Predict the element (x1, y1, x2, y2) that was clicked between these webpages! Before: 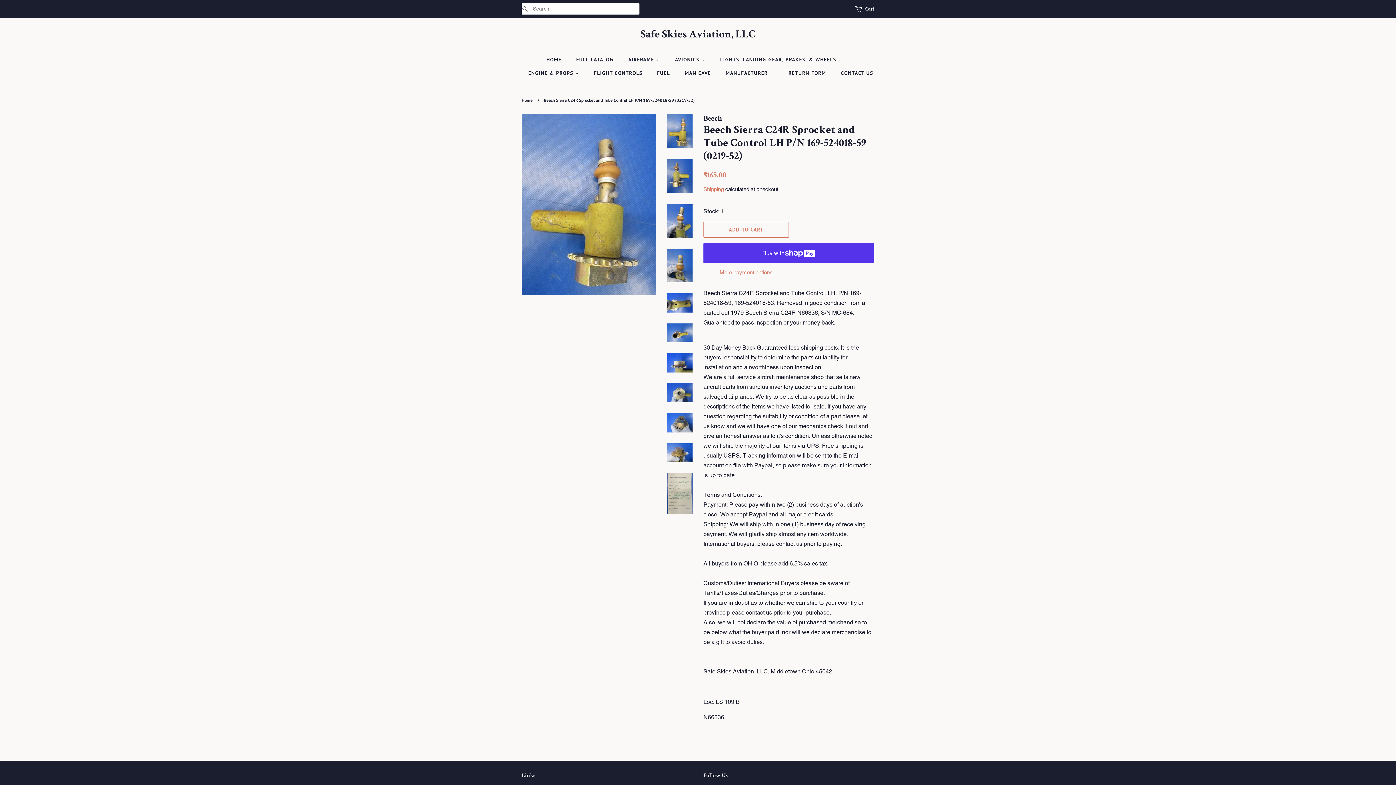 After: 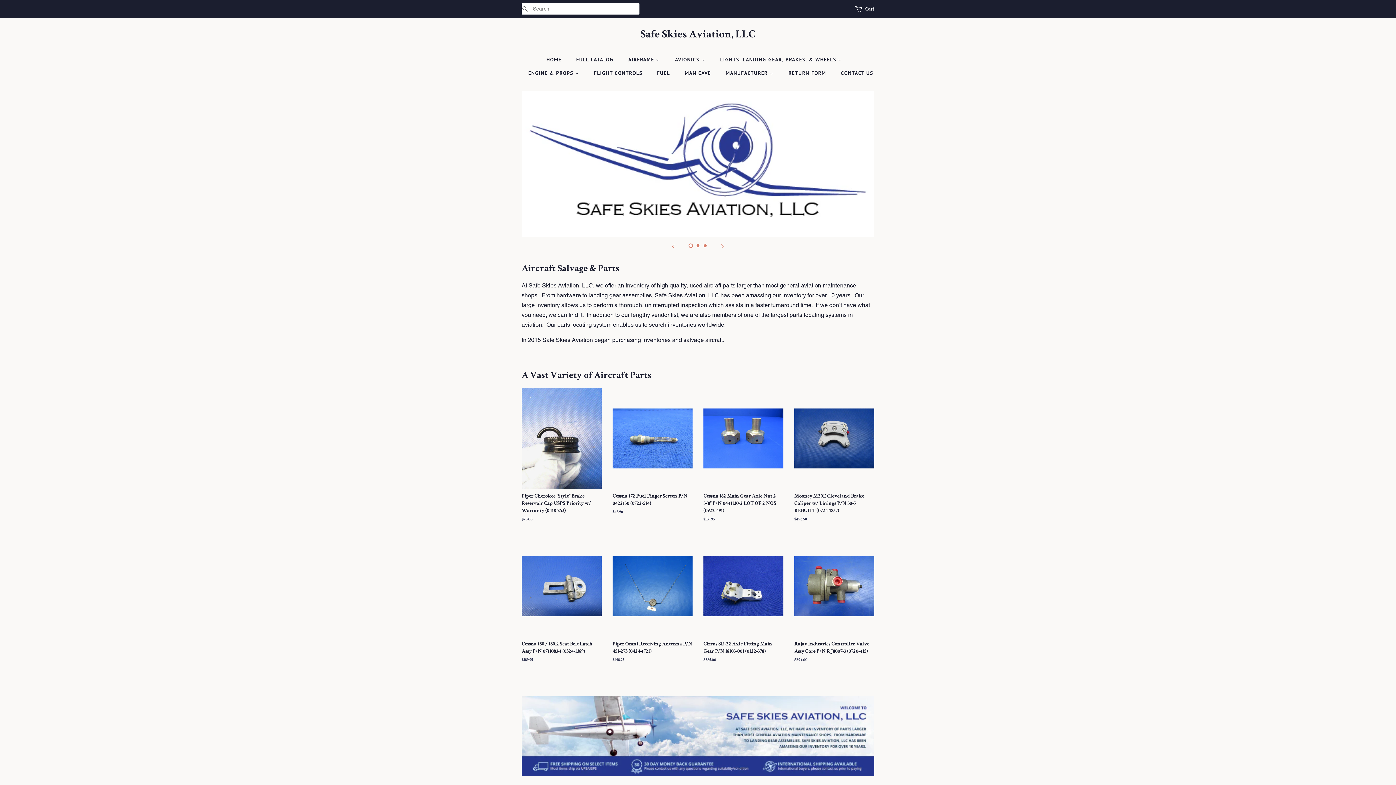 Action: label: Safe Skies Aviation, LLC bbox: (521, 28, 874, 41)